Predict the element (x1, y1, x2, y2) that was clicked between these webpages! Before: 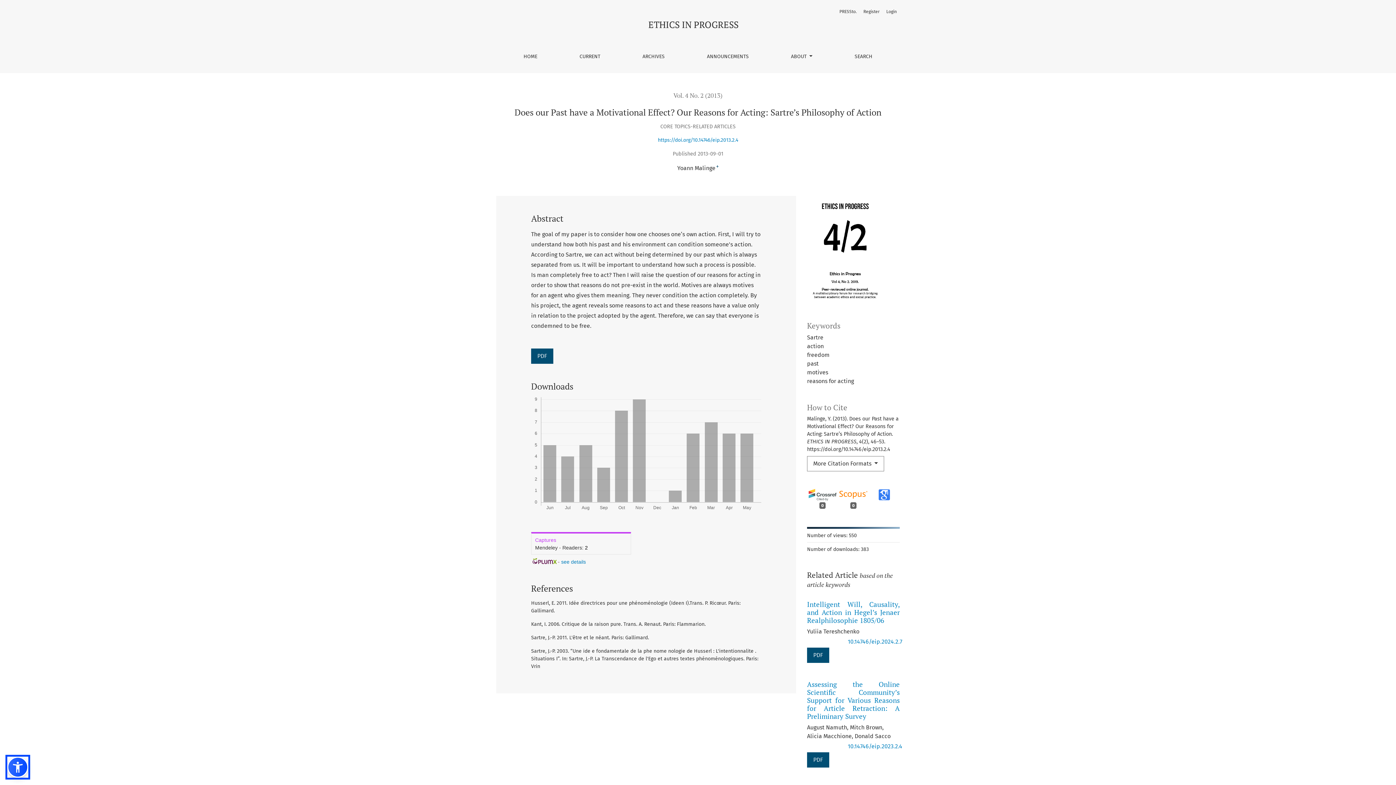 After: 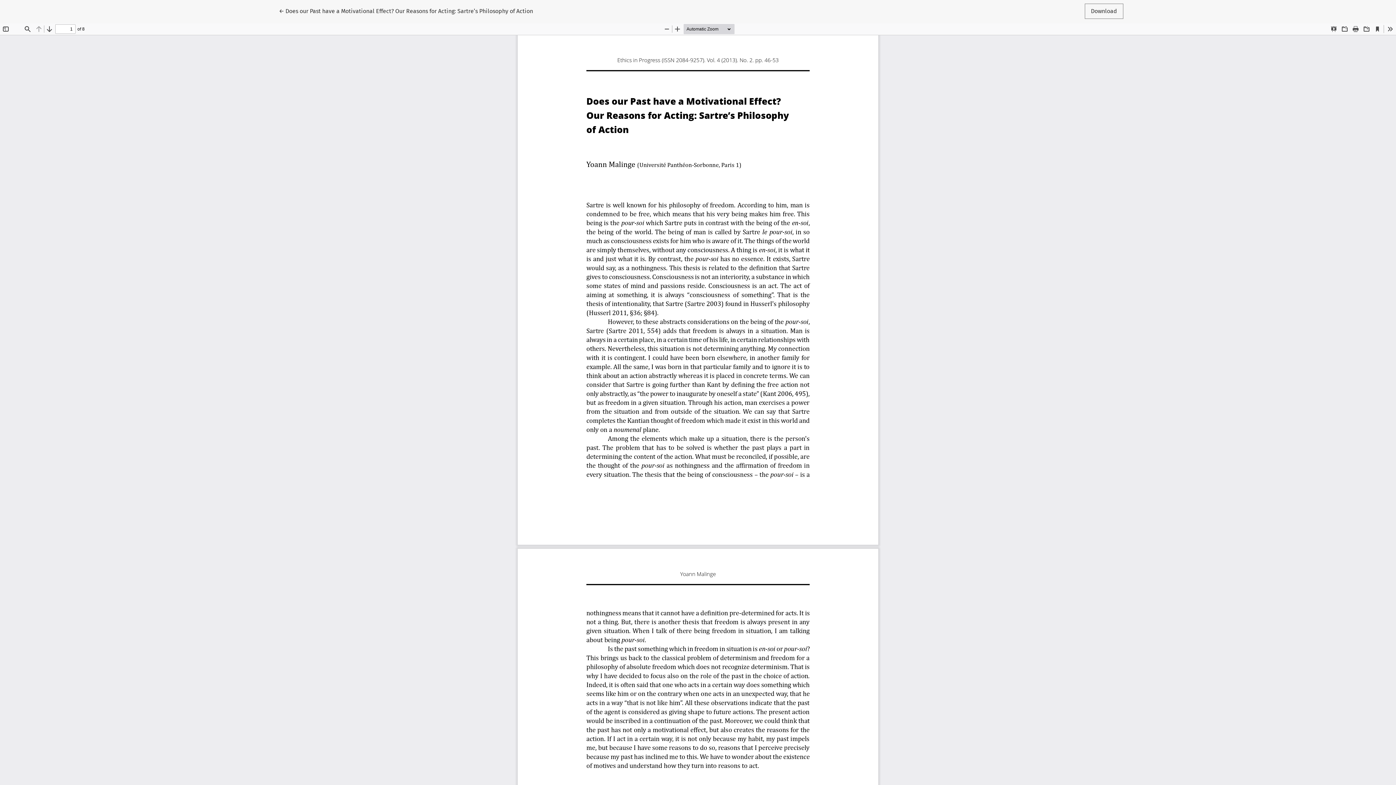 Action: label: PDF bbox: (531, 348, 553, 363)